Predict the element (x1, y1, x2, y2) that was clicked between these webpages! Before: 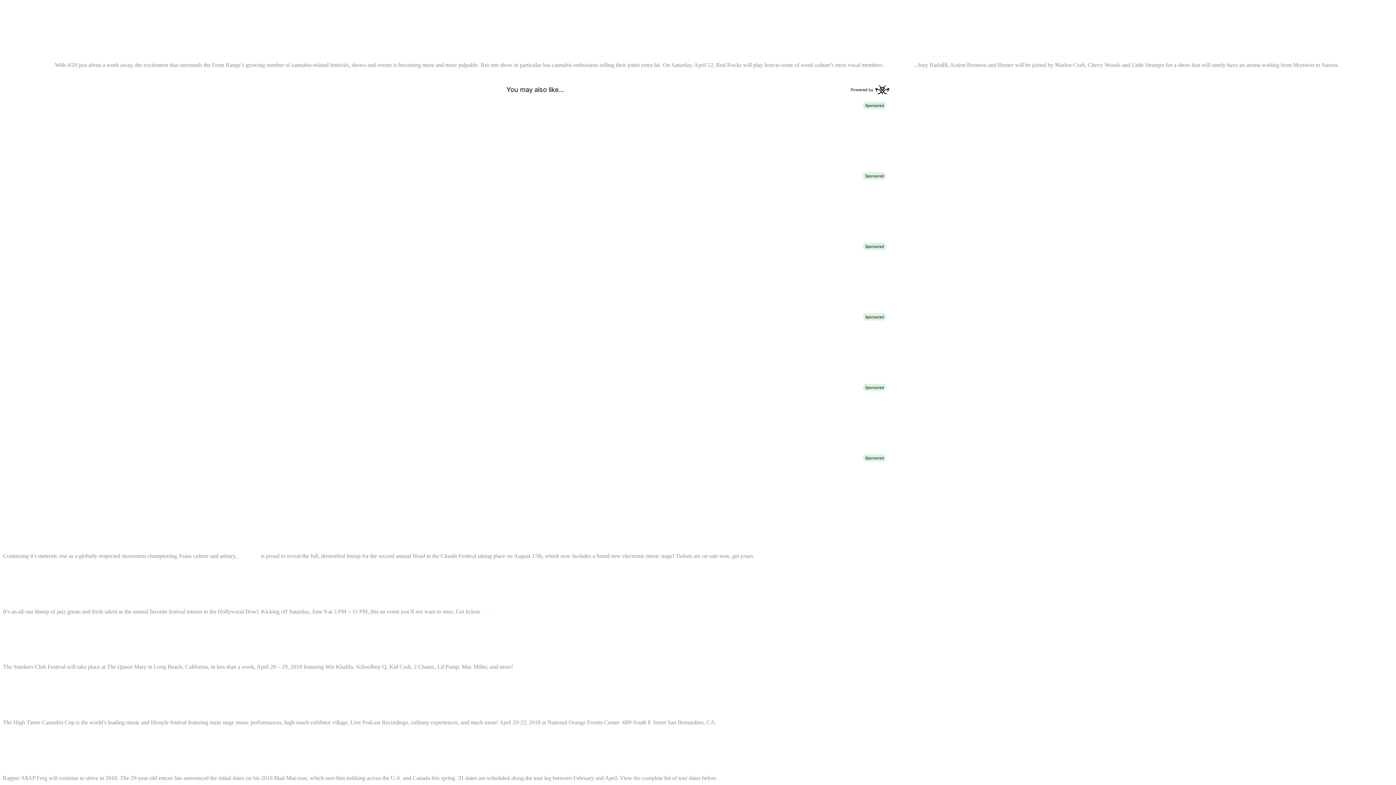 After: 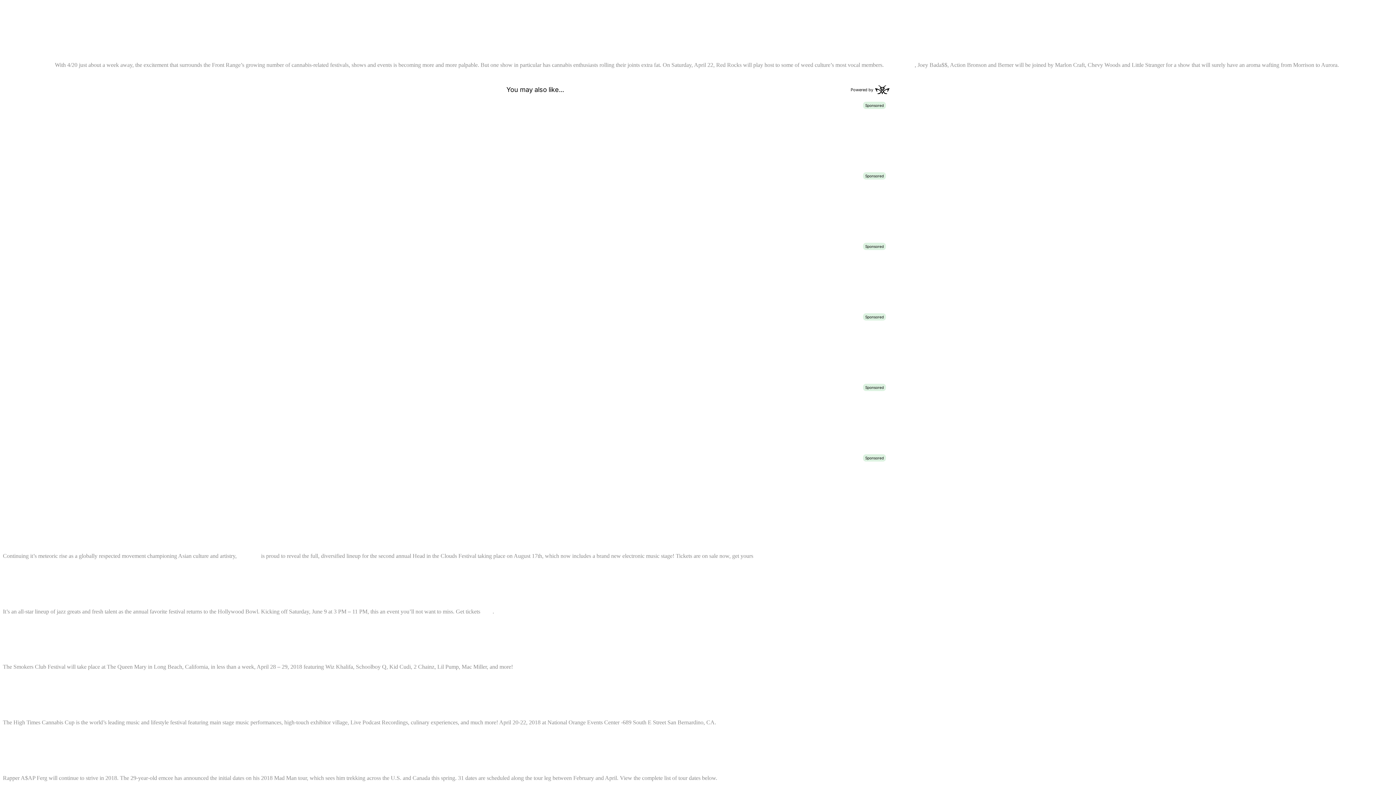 Action: label: here. bbox: (754, 553, 767, 559)